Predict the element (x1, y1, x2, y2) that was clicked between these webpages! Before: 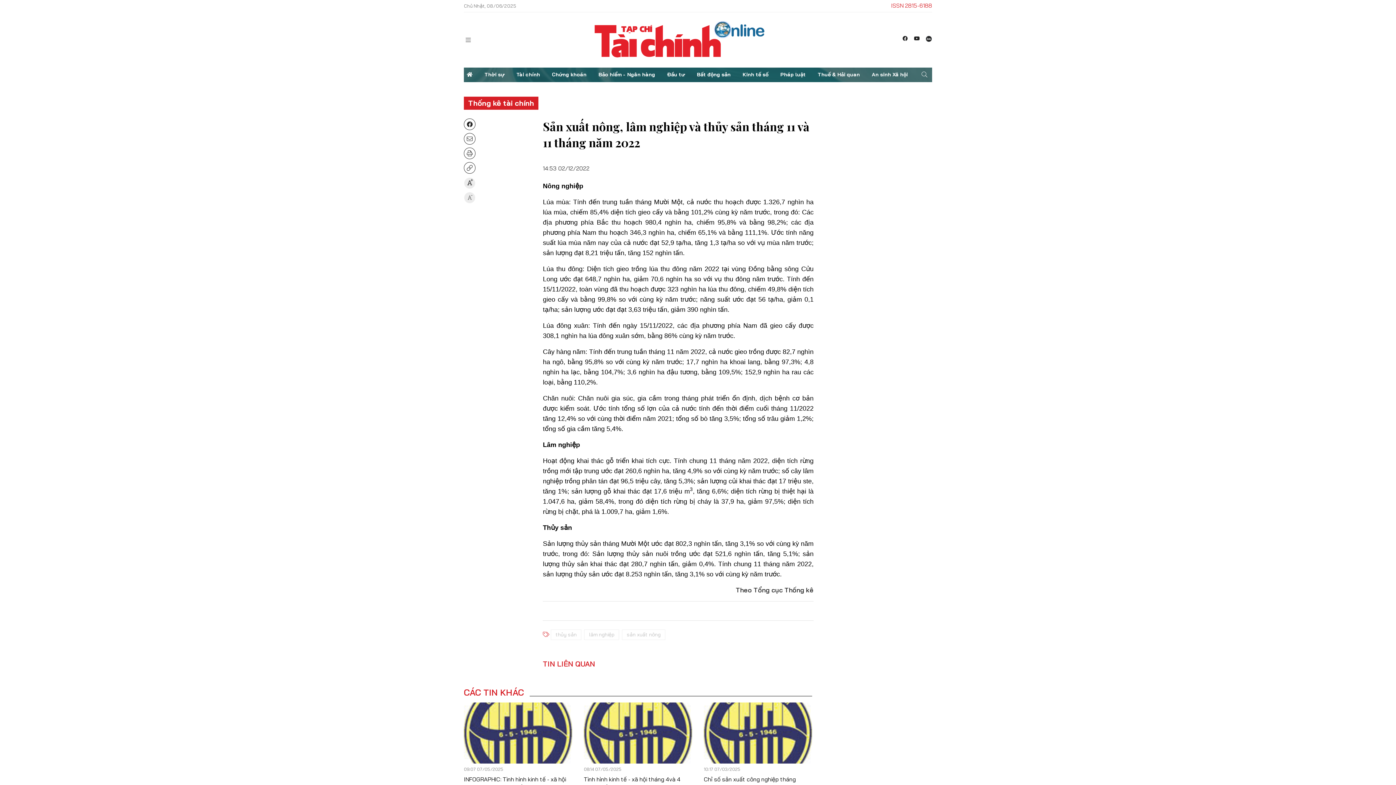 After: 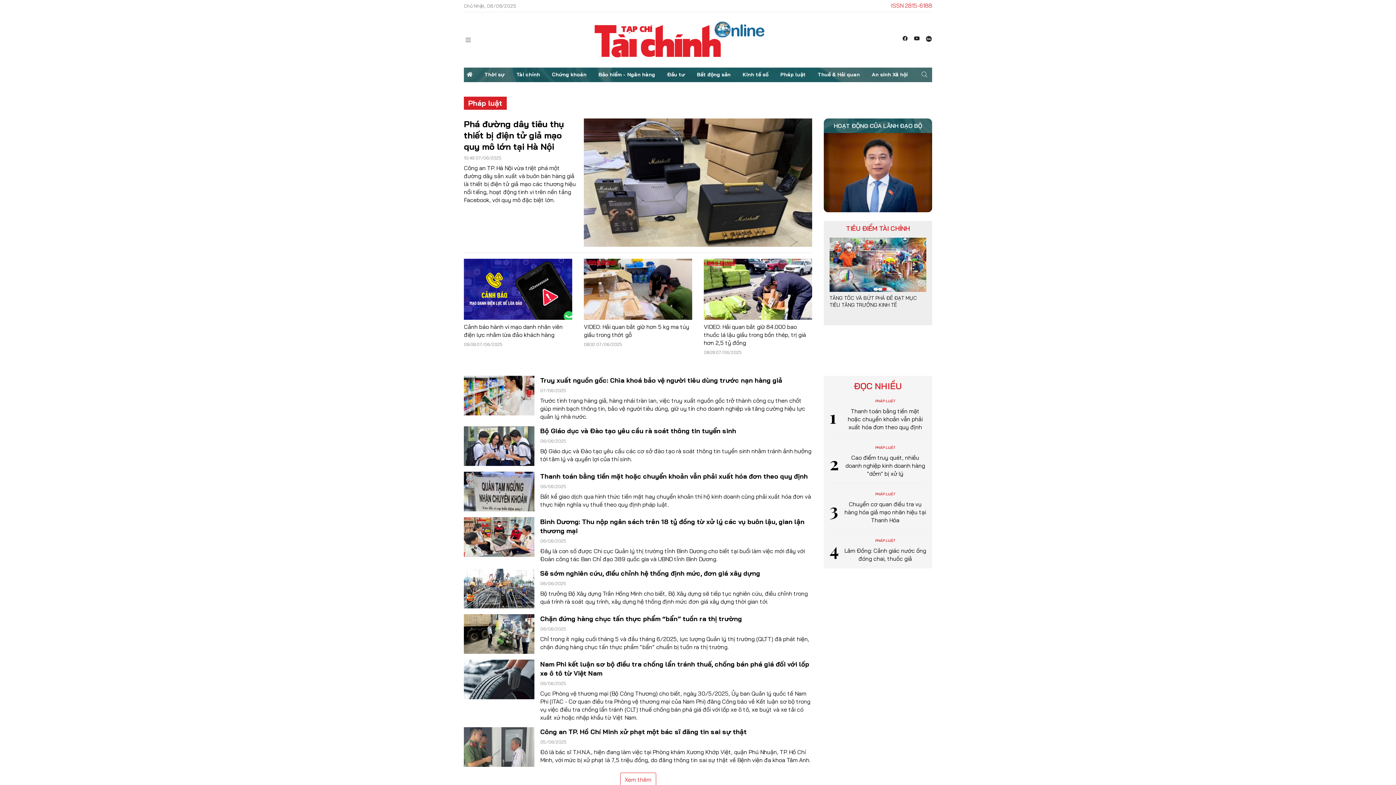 Action: bbox: (777, 67, 808, 82) label: Pháp luật